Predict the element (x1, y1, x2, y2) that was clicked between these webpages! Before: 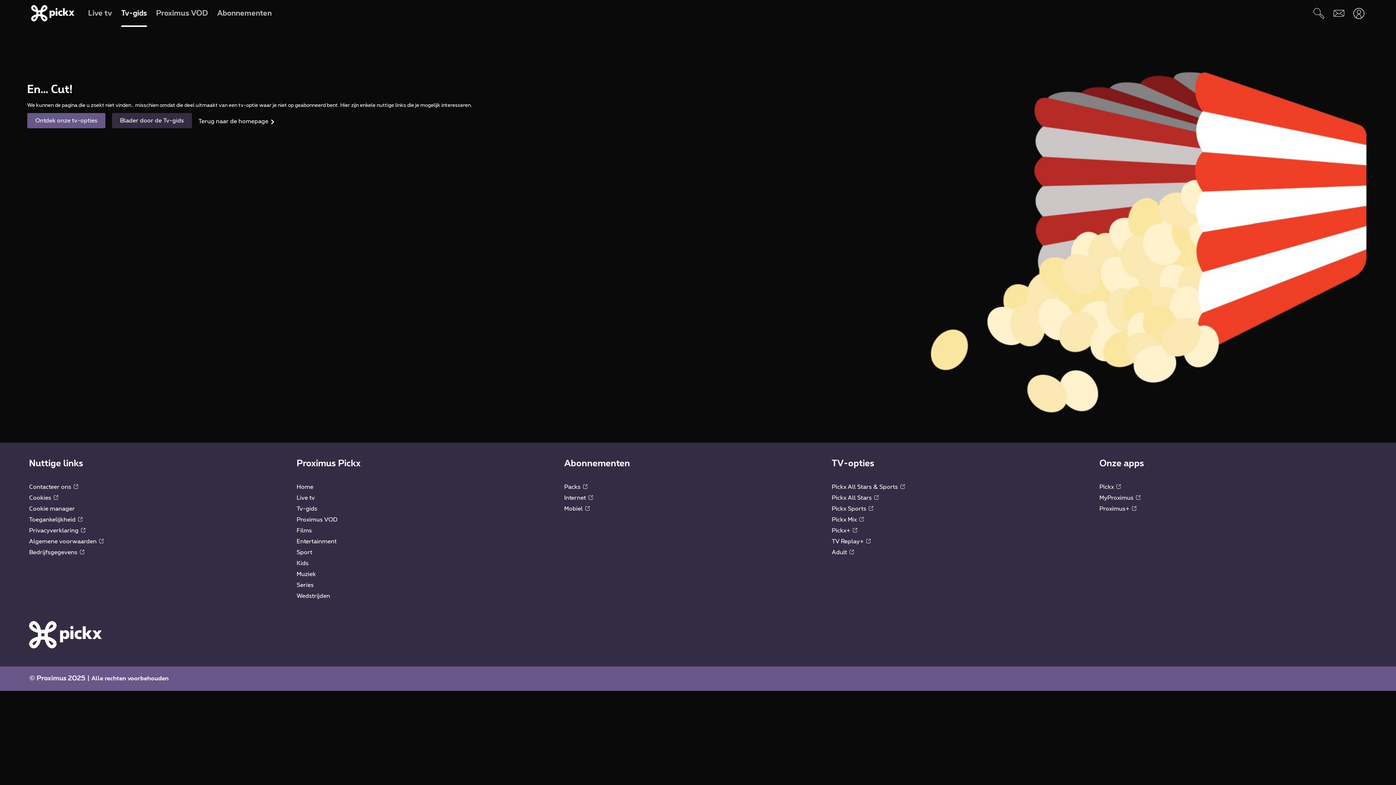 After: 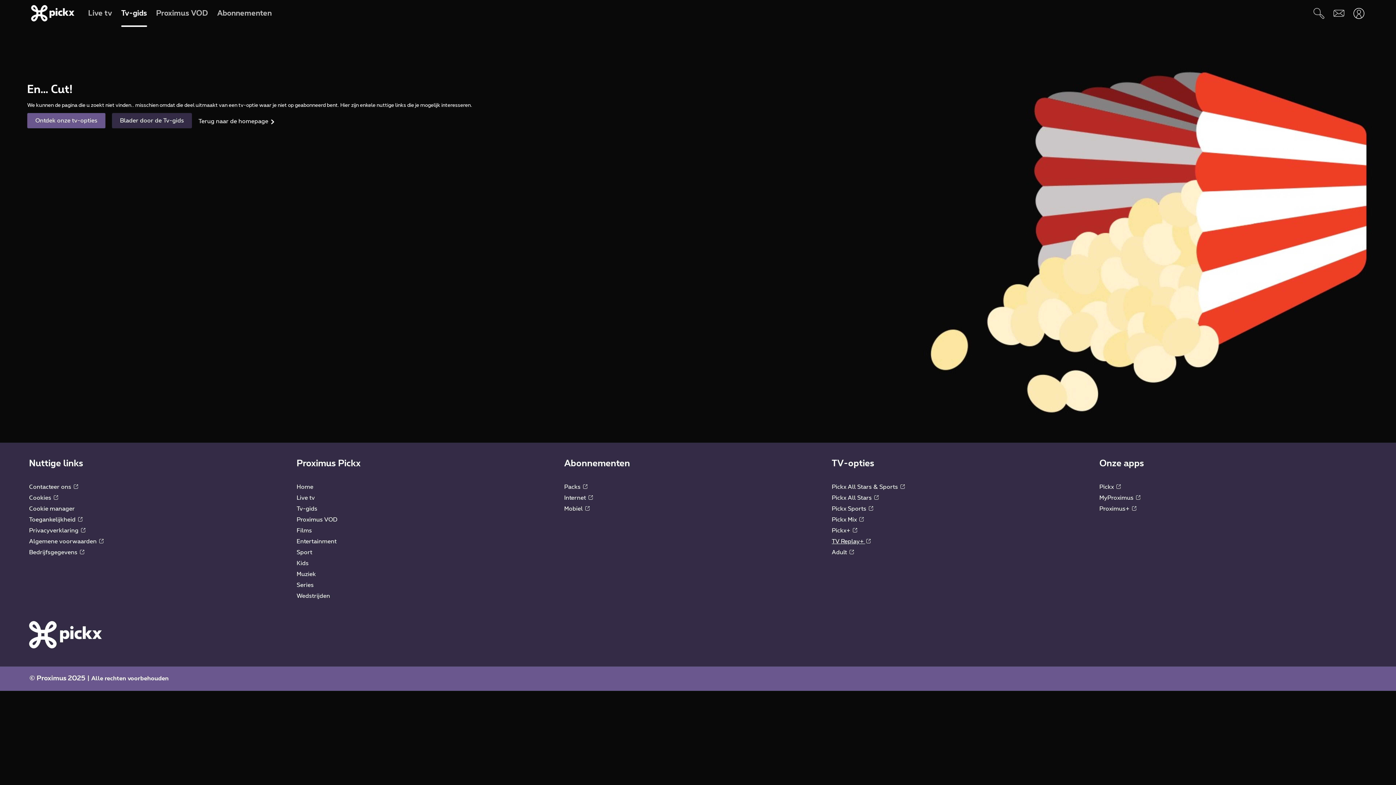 Action: bbox: (832, 538, 870, 544) label: TV Replay+ 